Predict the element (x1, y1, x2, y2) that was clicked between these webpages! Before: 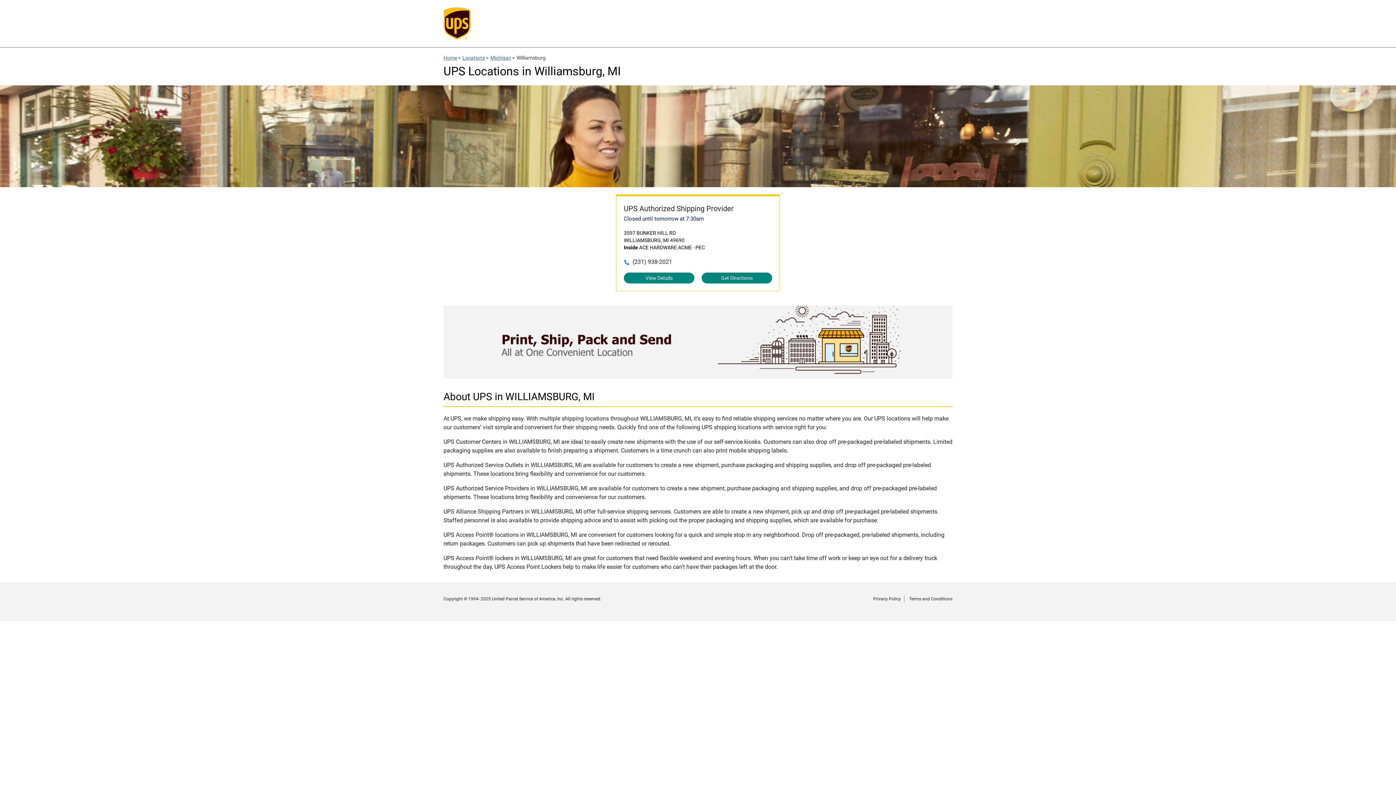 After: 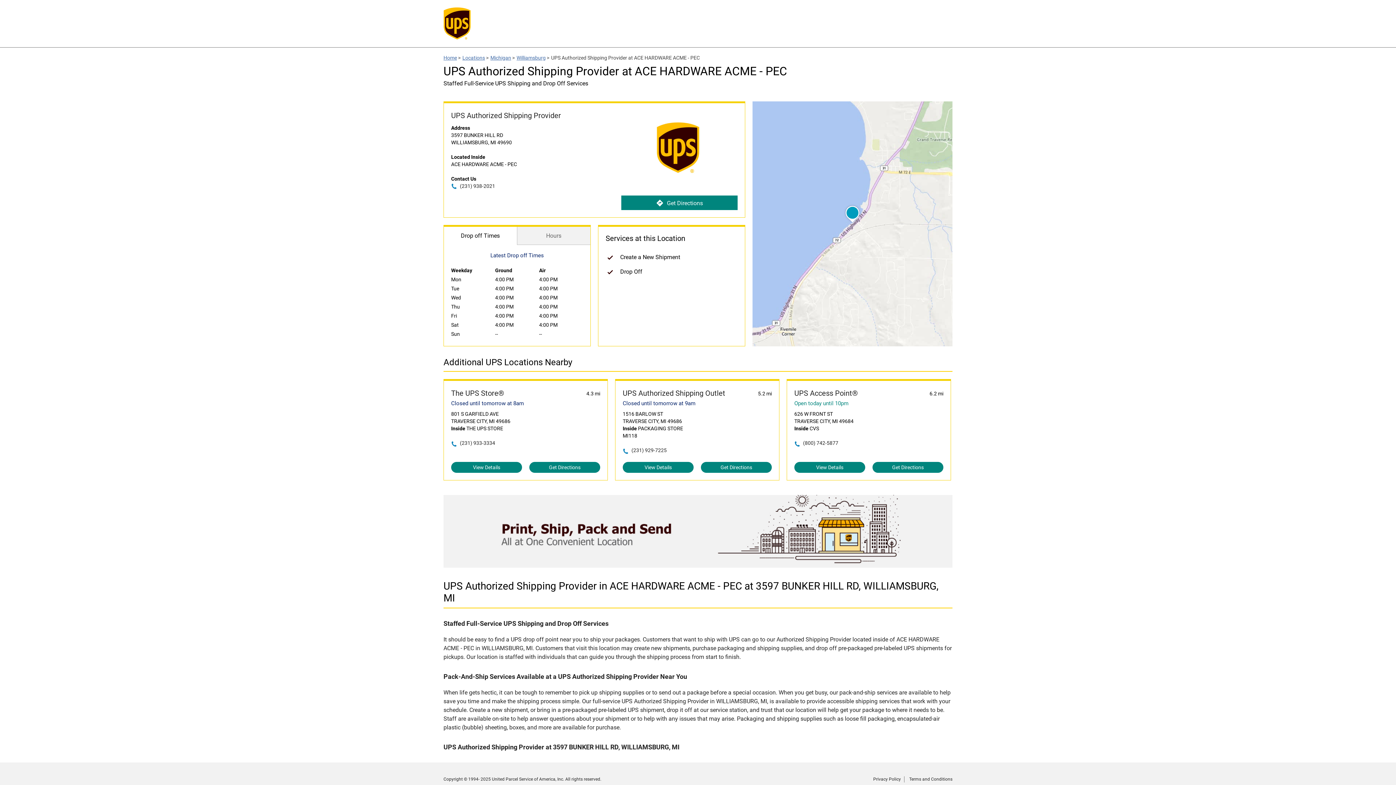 Action: bbox: (624, 272, 694, 283) label: View Details